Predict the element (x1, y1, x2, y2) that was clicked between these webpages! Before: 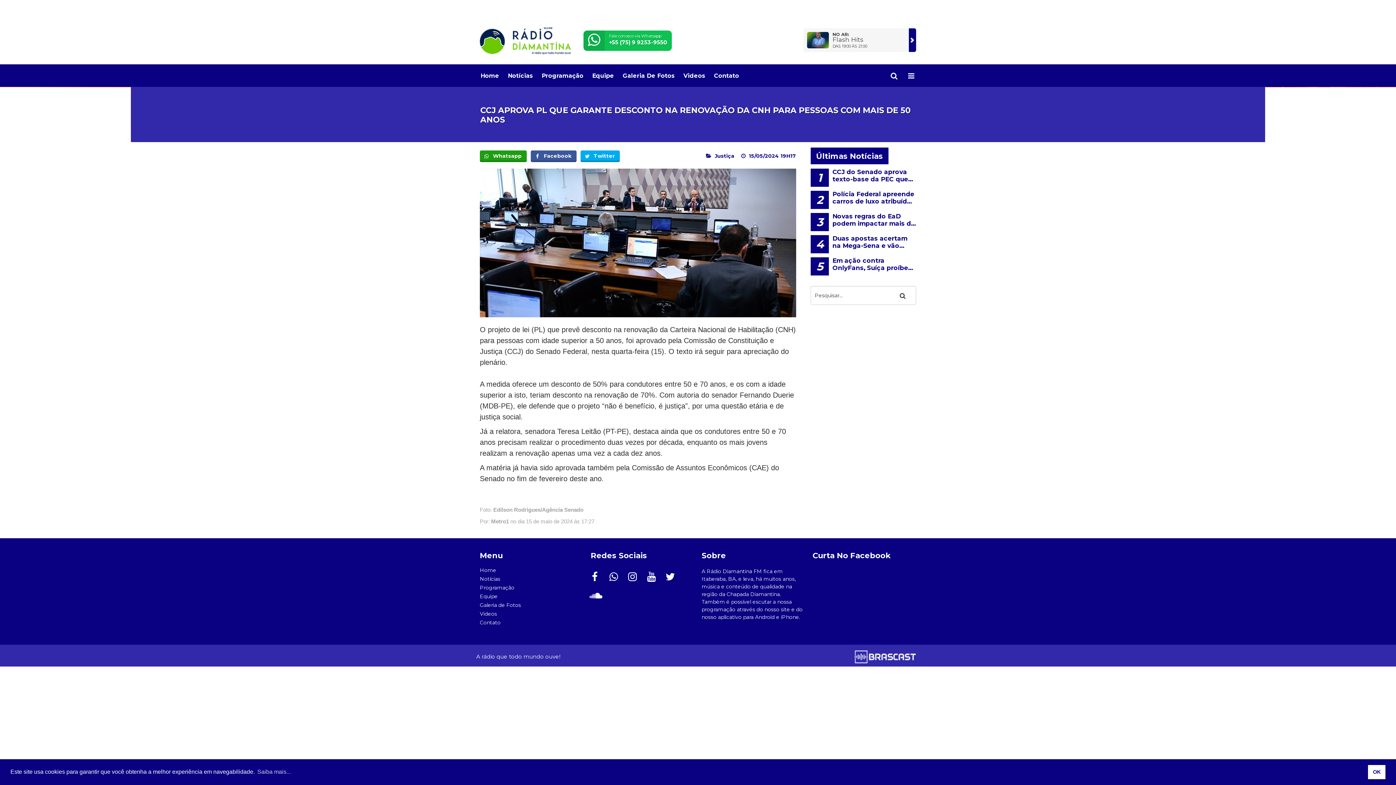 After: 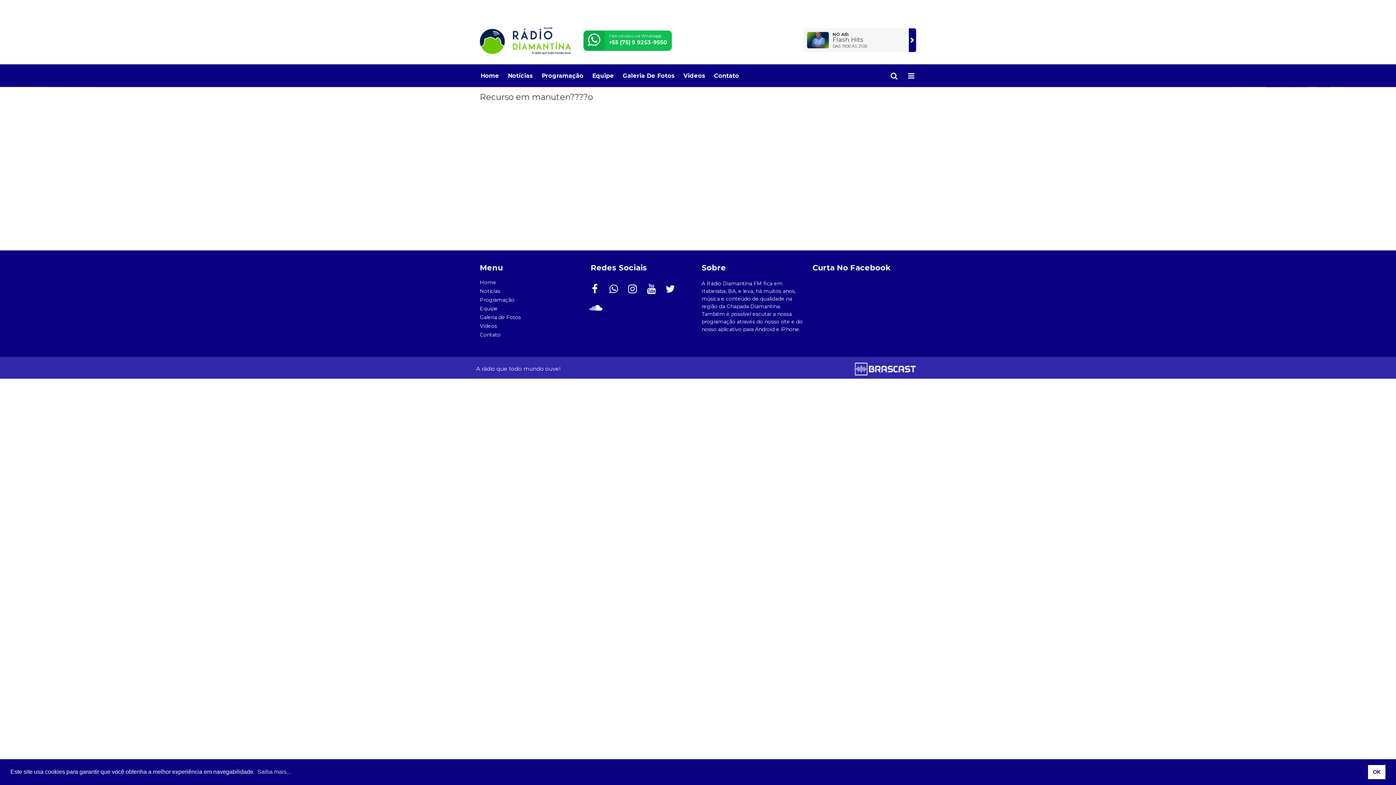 Action: bbox: (480, 575, 500, 582) label: Notícias